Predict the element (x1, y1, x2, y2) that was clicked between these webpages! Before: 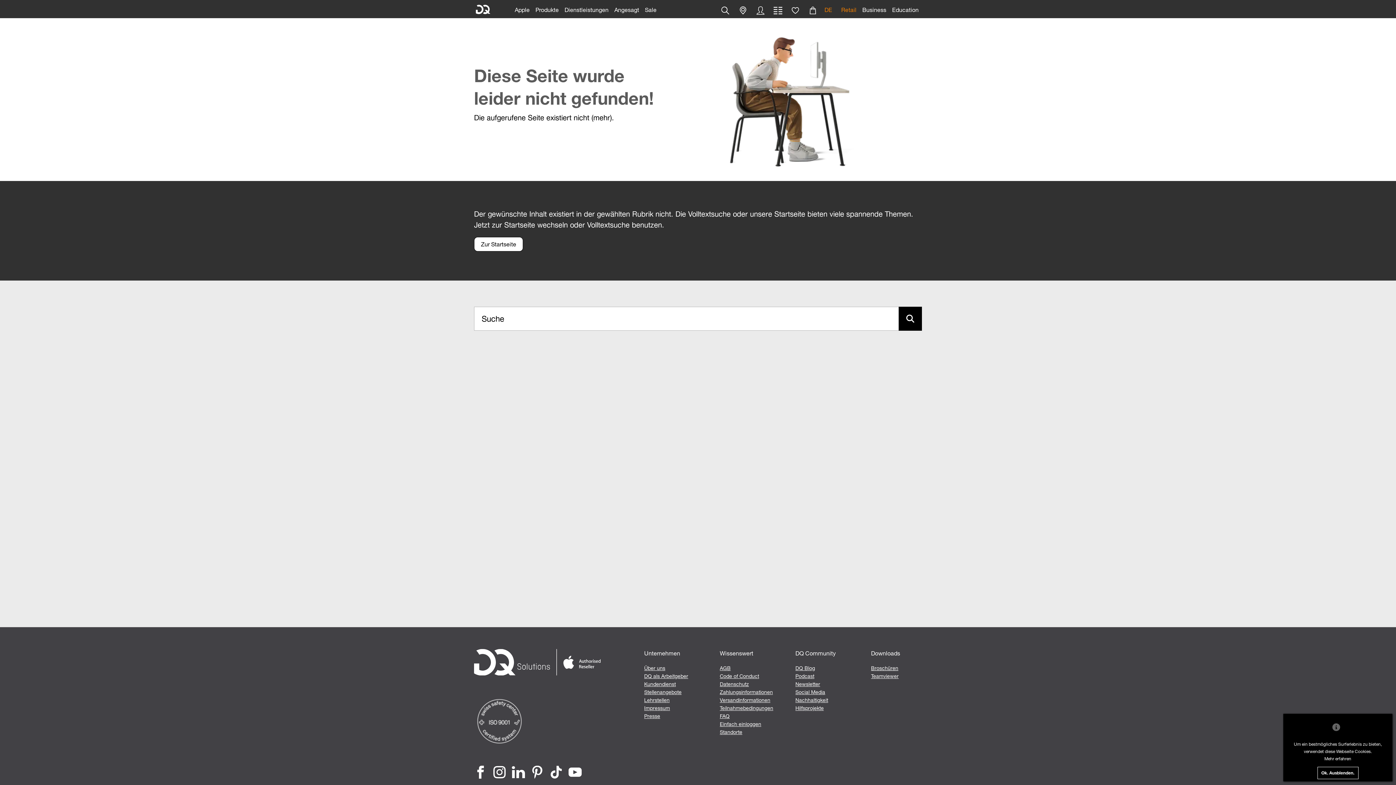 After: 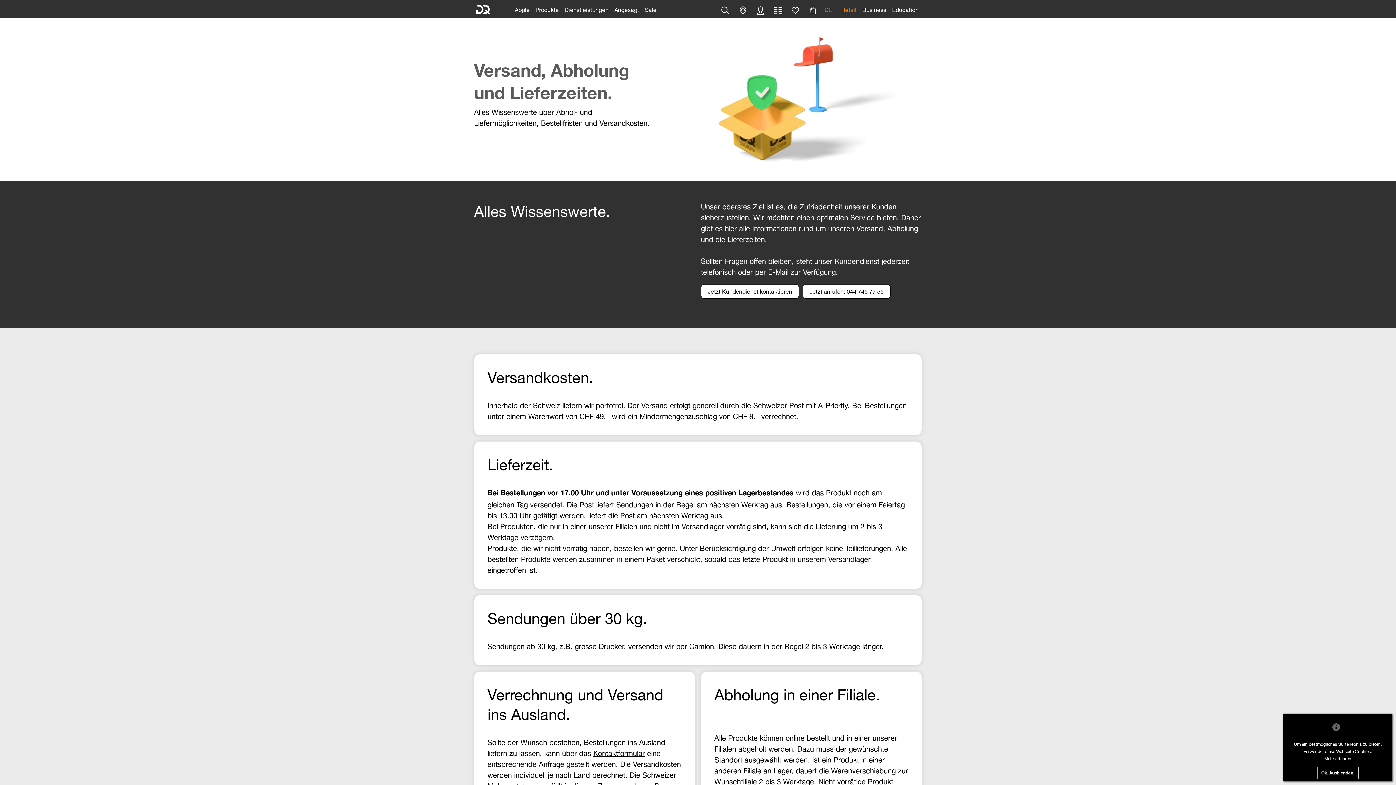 Action: bbox: (719, 697, 770, 703) label: Versandinformationen